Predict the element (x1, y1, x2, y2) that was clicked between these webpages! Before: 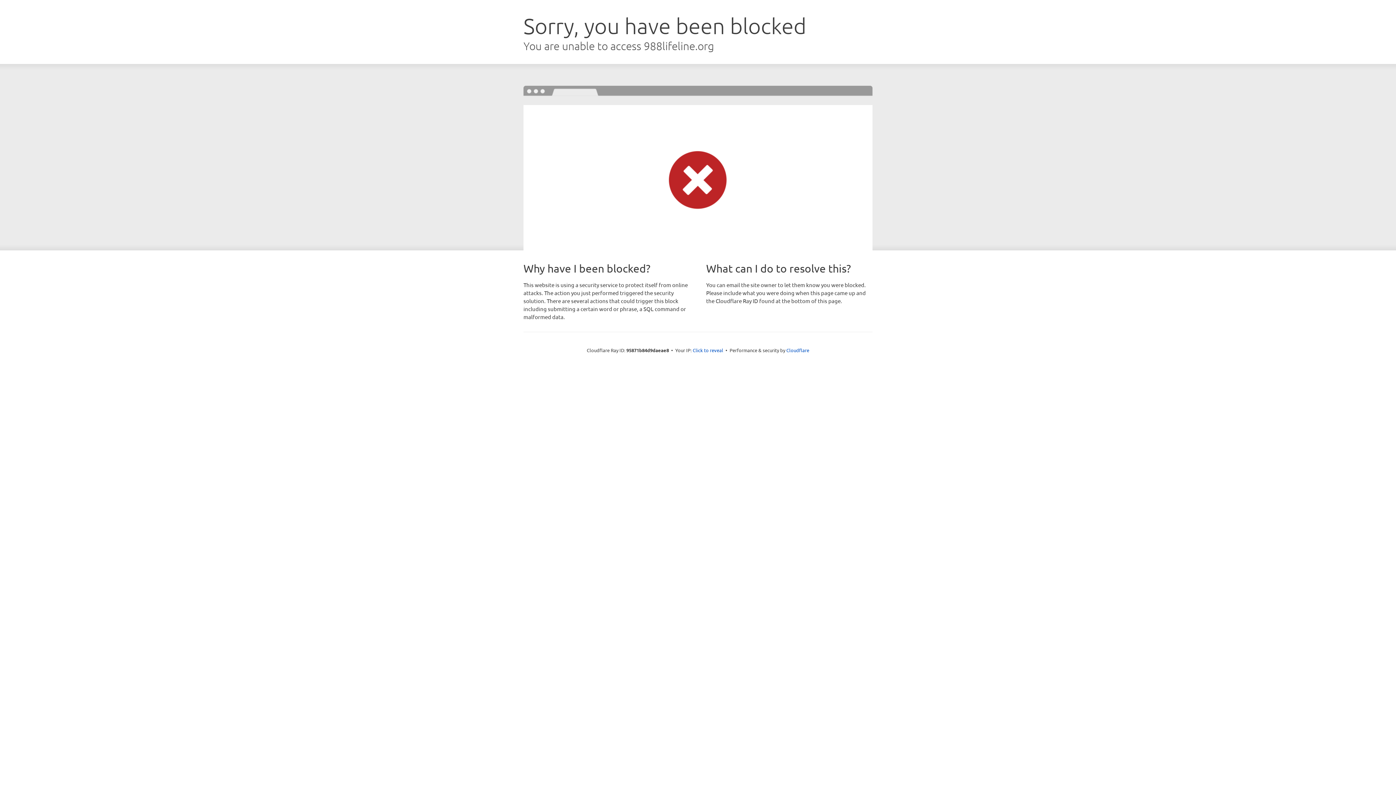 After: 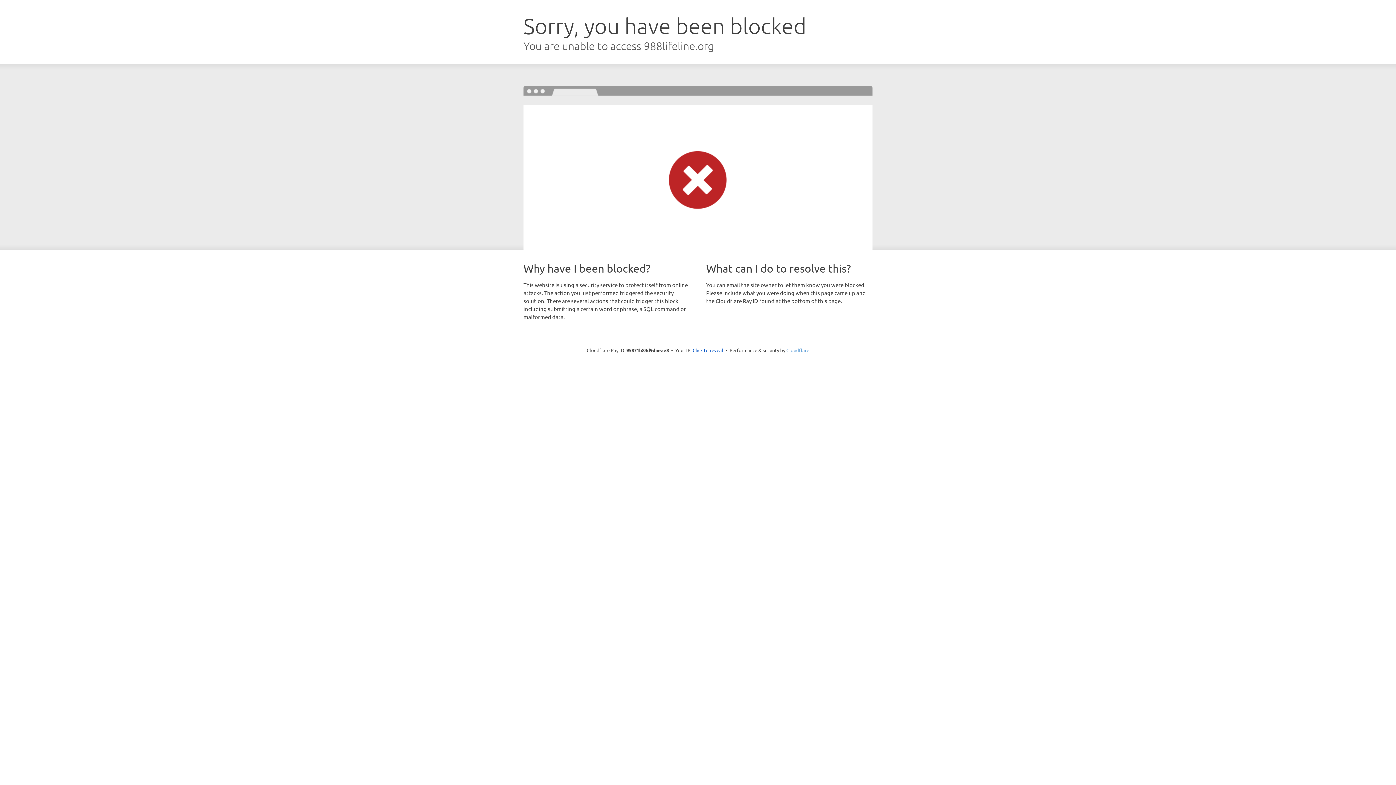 Action: label: Cloudflare bbox: (786, 347, 809, 353)